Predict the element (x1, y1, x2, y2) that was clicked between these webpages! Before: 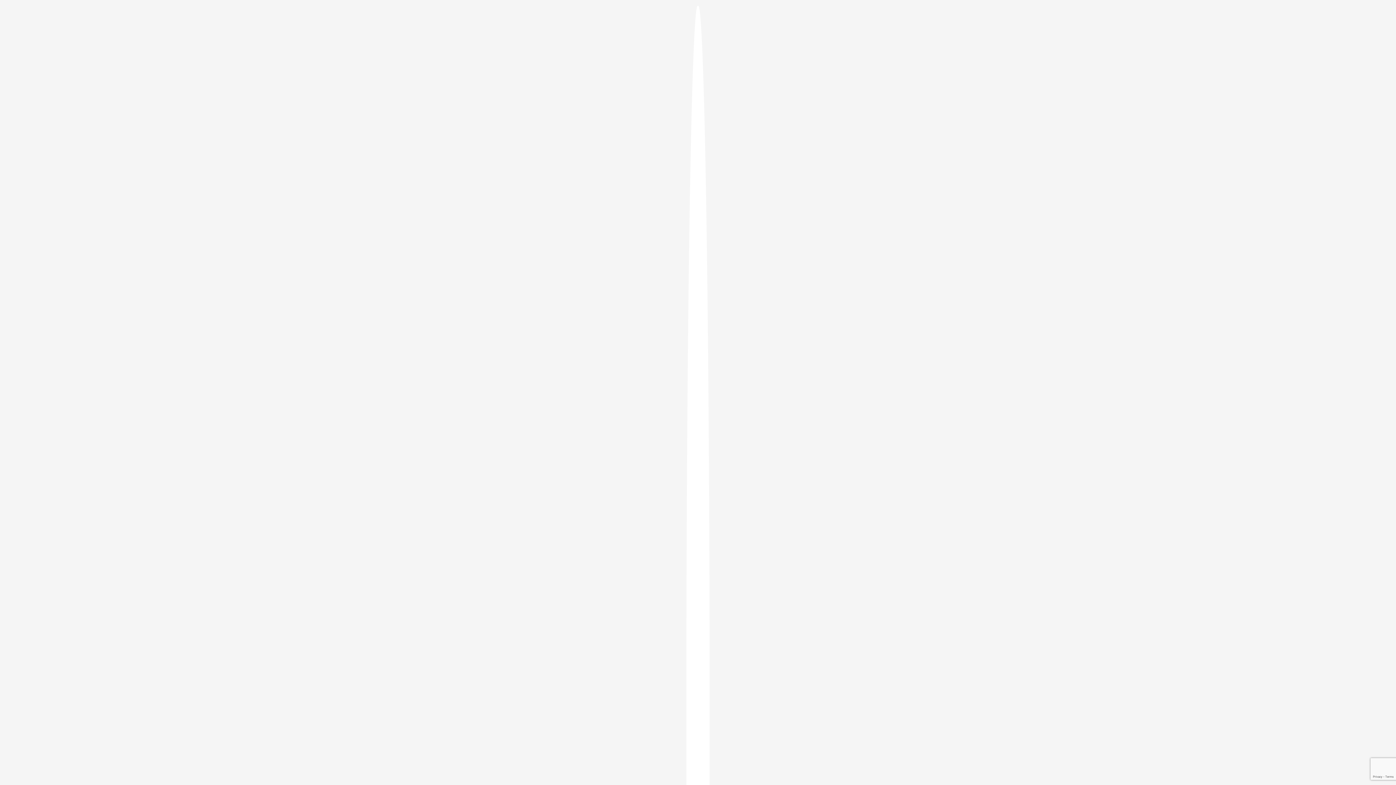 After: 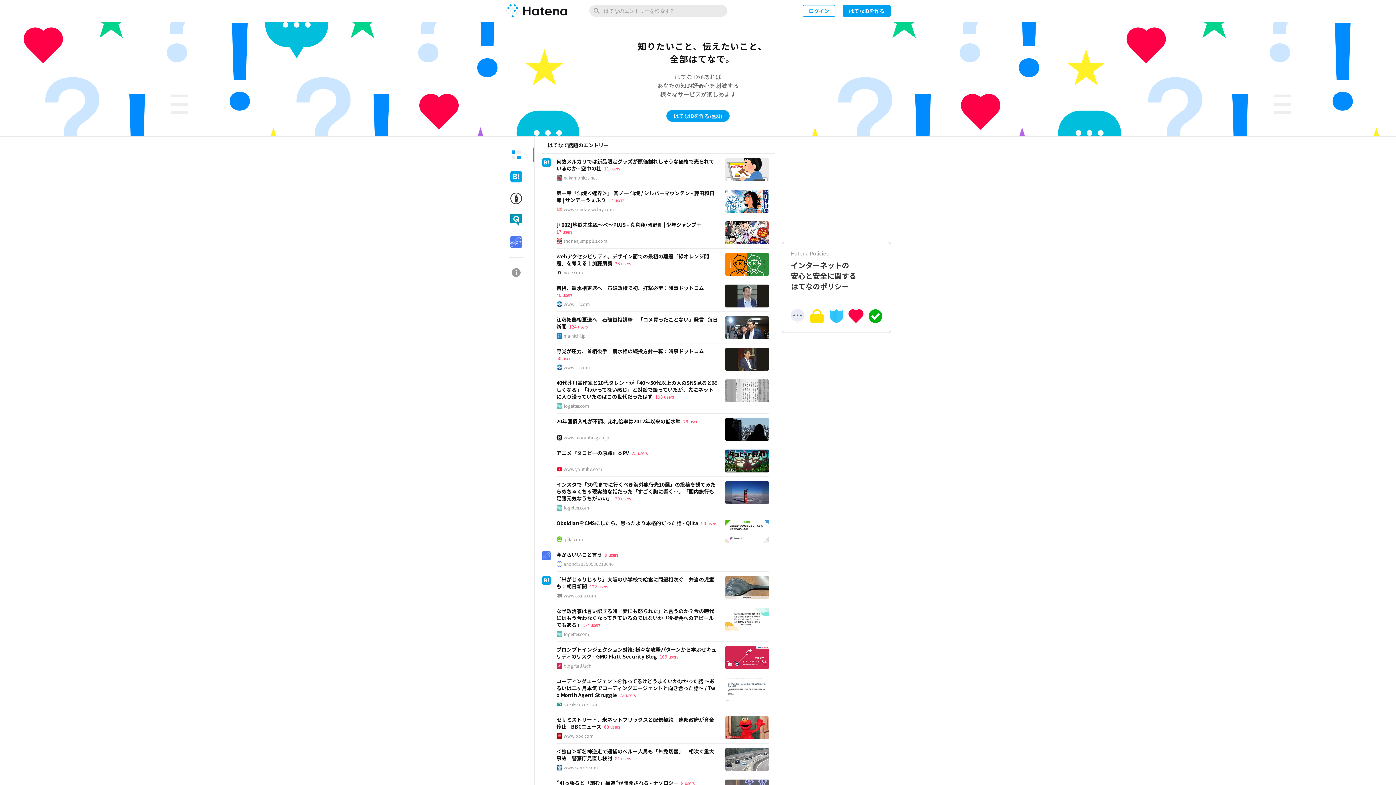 Action: bbox: (686, 5, 709, 1405)